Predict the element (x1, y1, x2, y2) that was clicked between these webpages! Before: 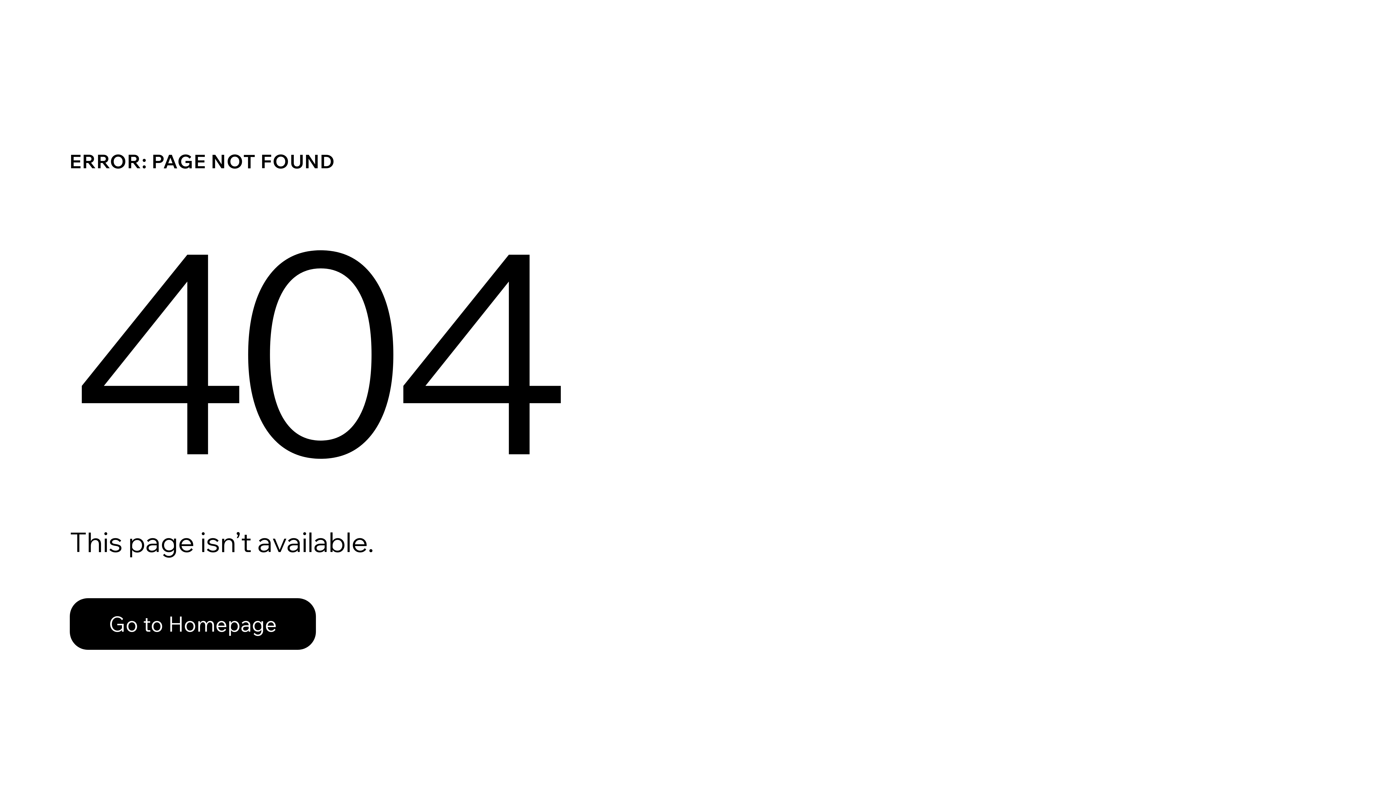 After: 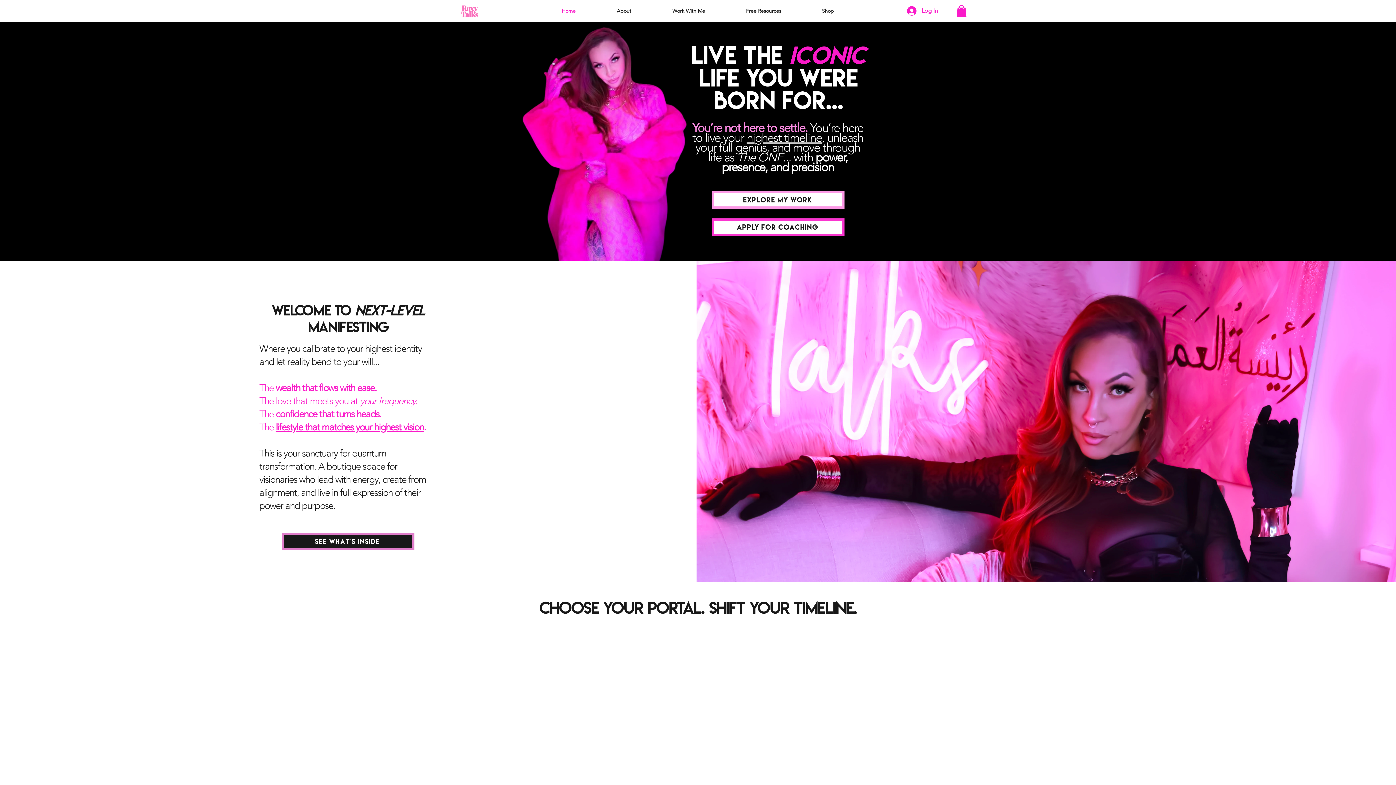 Action: bbox: (69, 582, 768, 659) label: Go to Homepage